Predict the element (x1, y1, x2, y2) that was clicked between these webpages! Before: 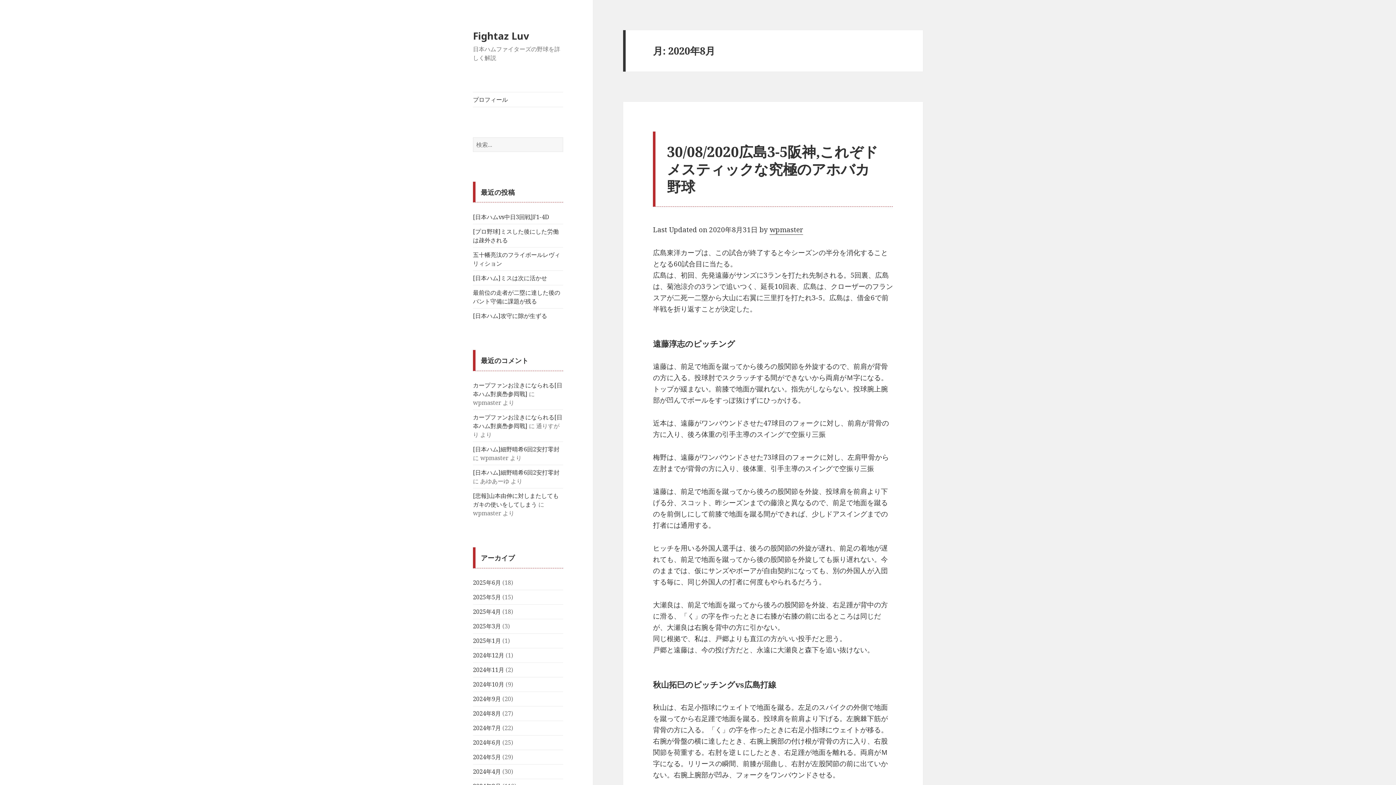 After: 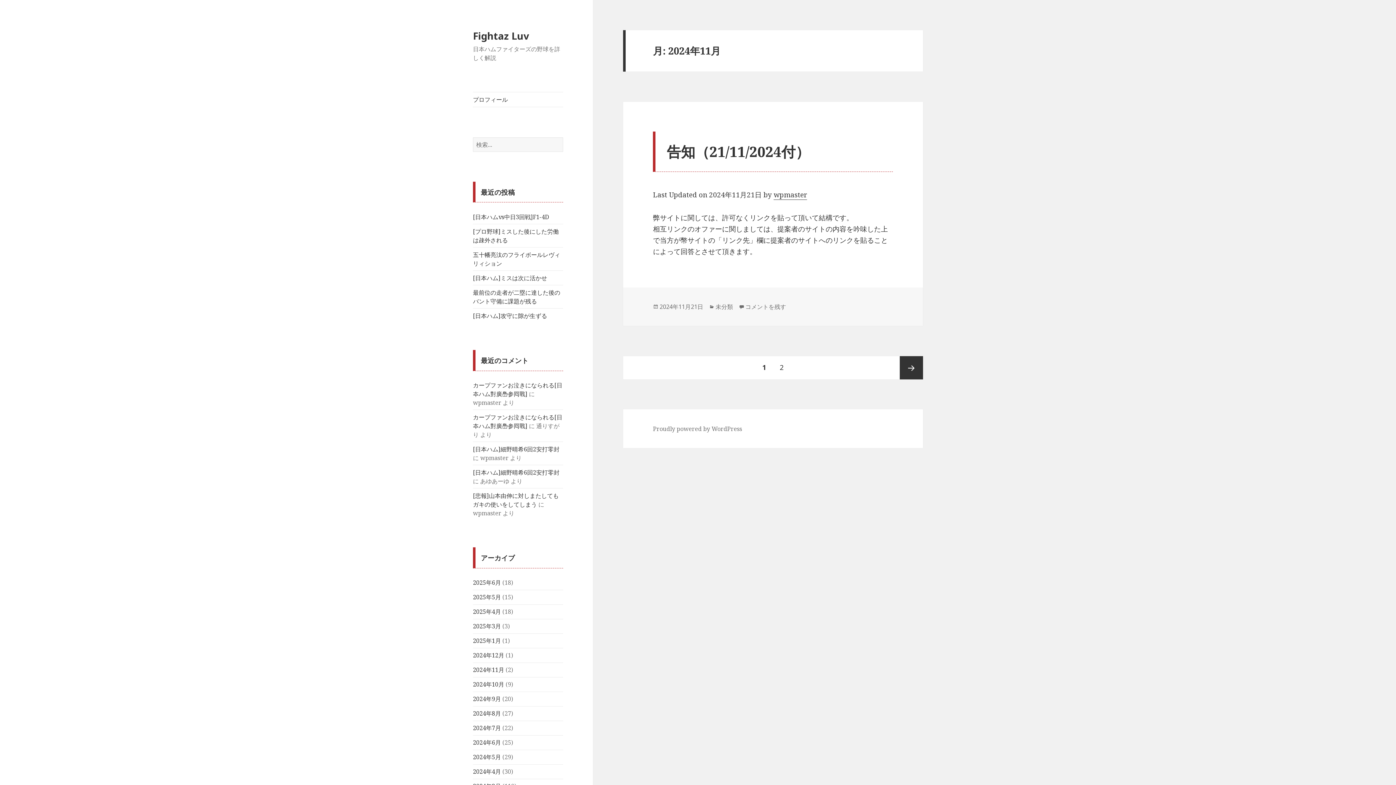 Action: label: 2024年11月 bbox: (473, 666, 504, 674)